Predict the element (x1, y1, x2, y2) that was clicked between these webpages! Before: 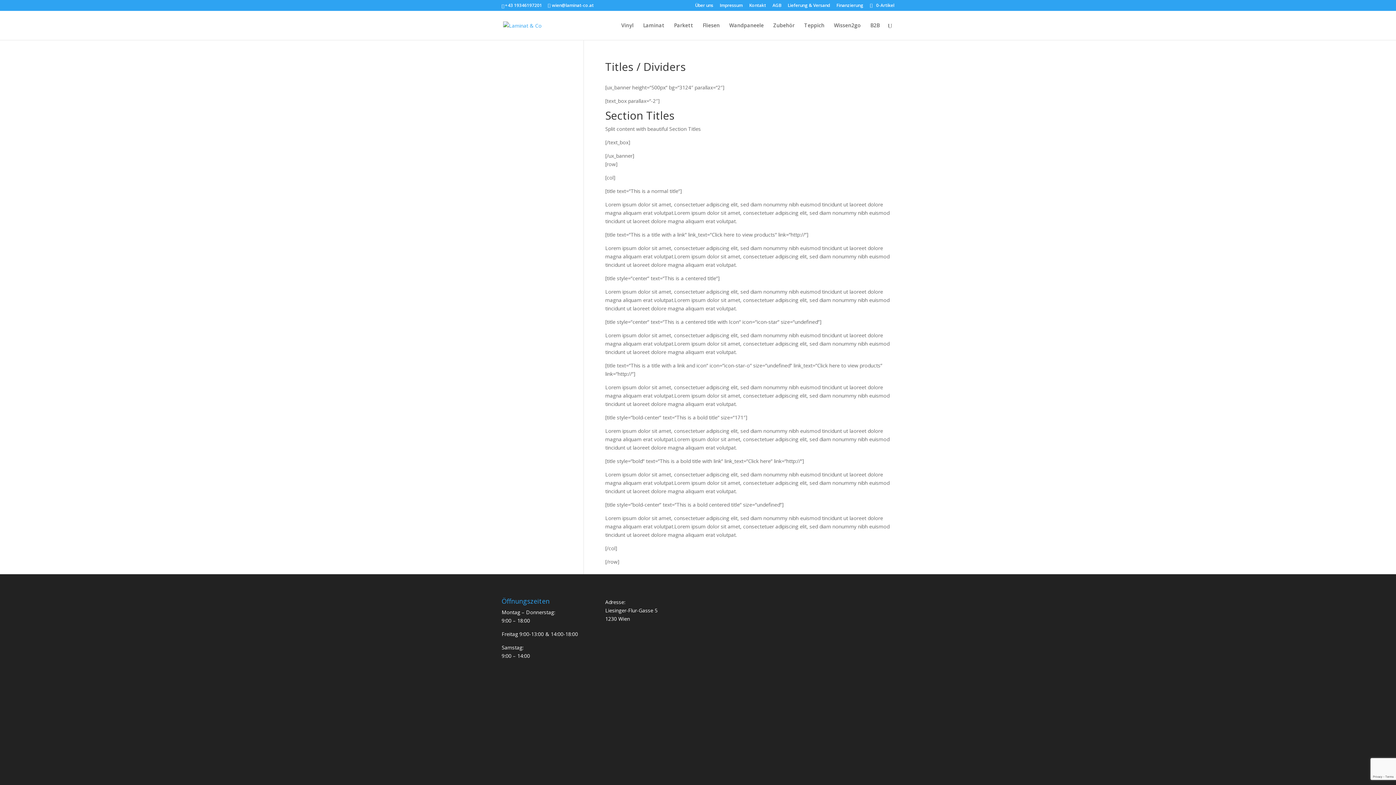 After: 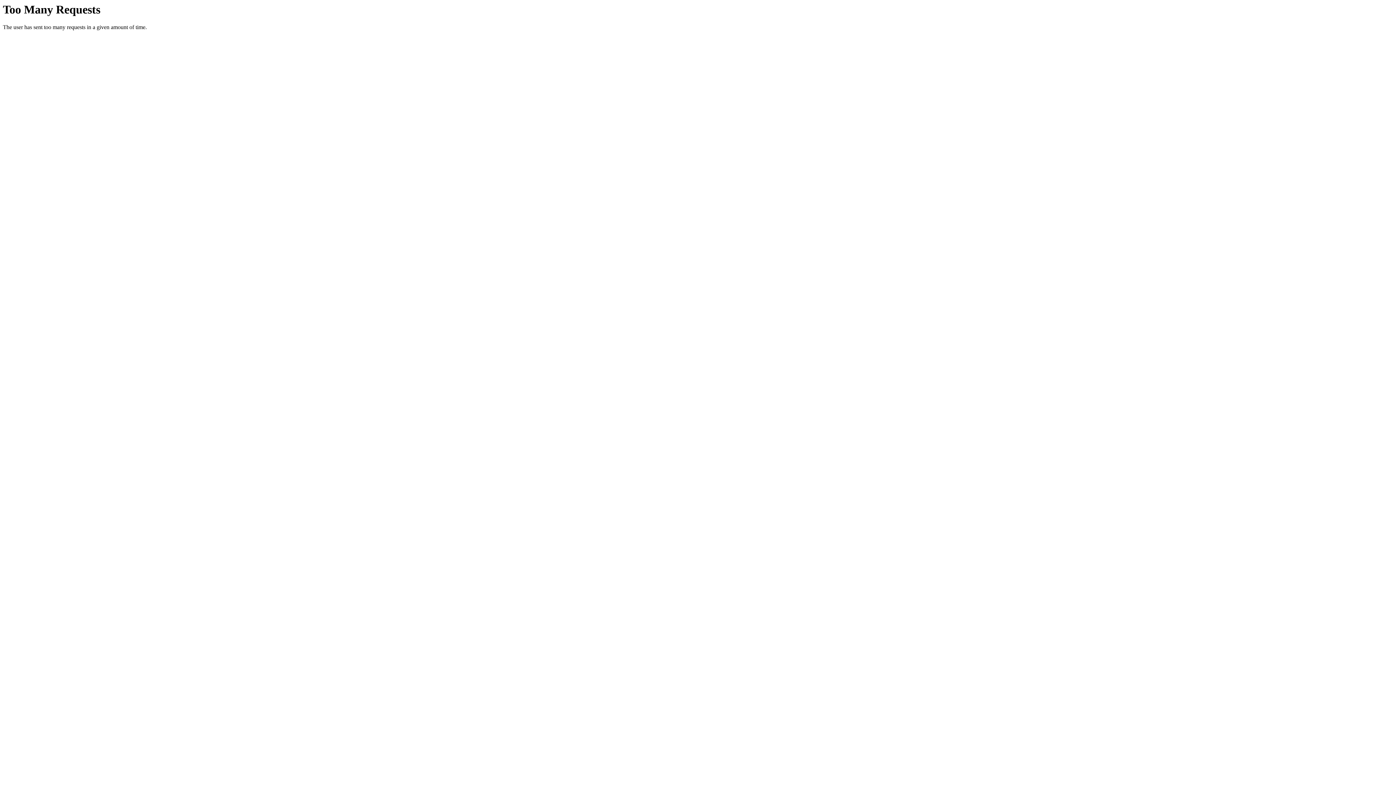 Action: label: Vinyl bbox: (621, 22, 633, 40)